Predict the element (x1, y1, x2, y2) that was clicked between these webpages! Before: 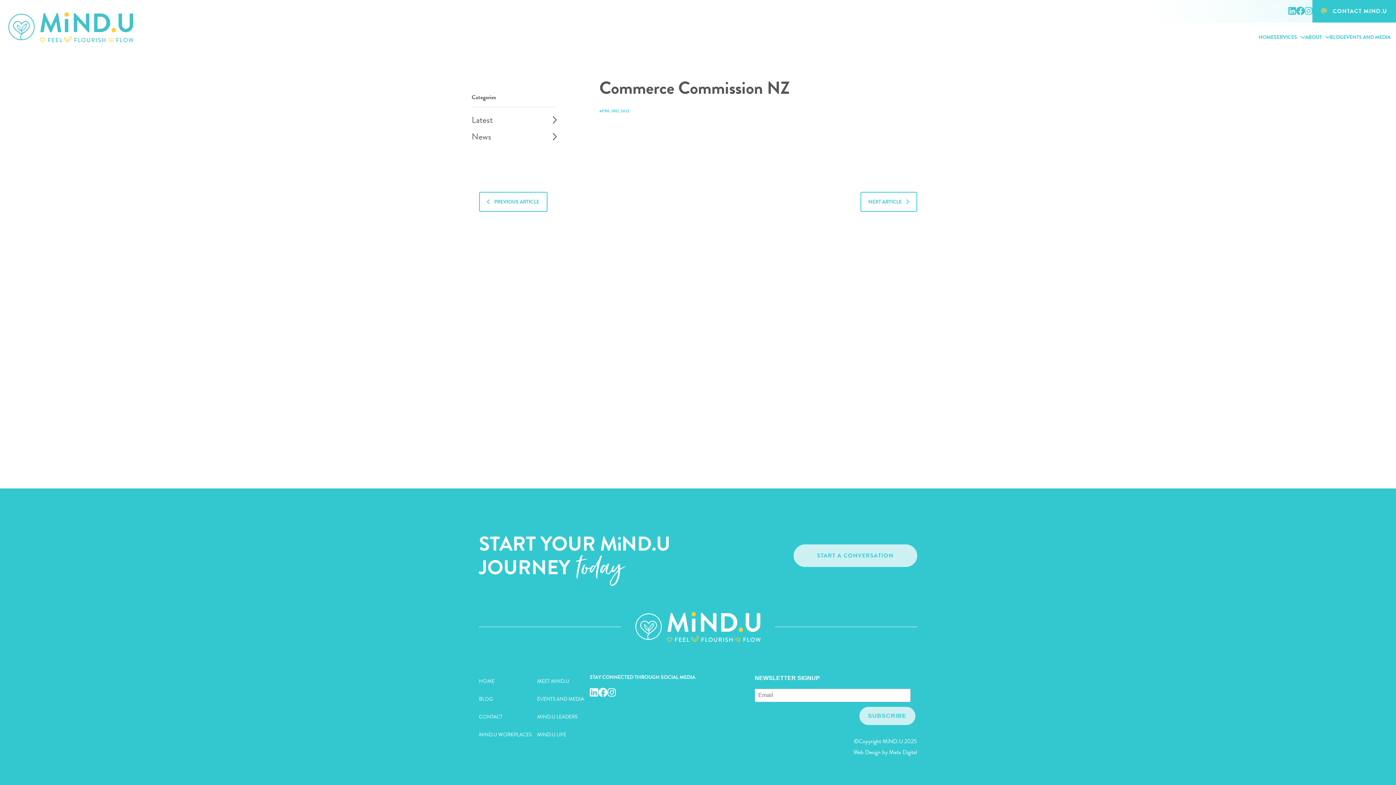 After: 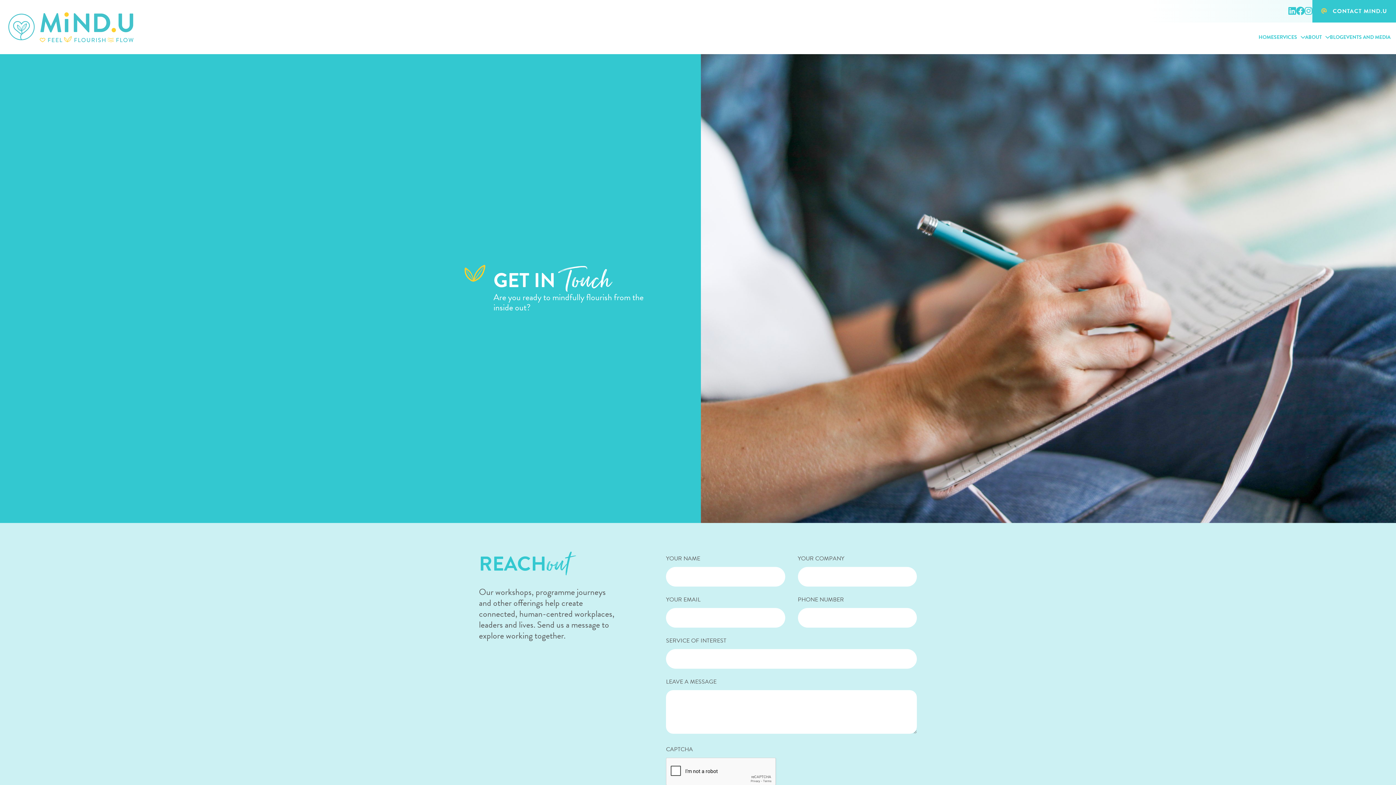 Action: bbox: (1312, 0, 1396, 22) label:  CONTACT MIND.U